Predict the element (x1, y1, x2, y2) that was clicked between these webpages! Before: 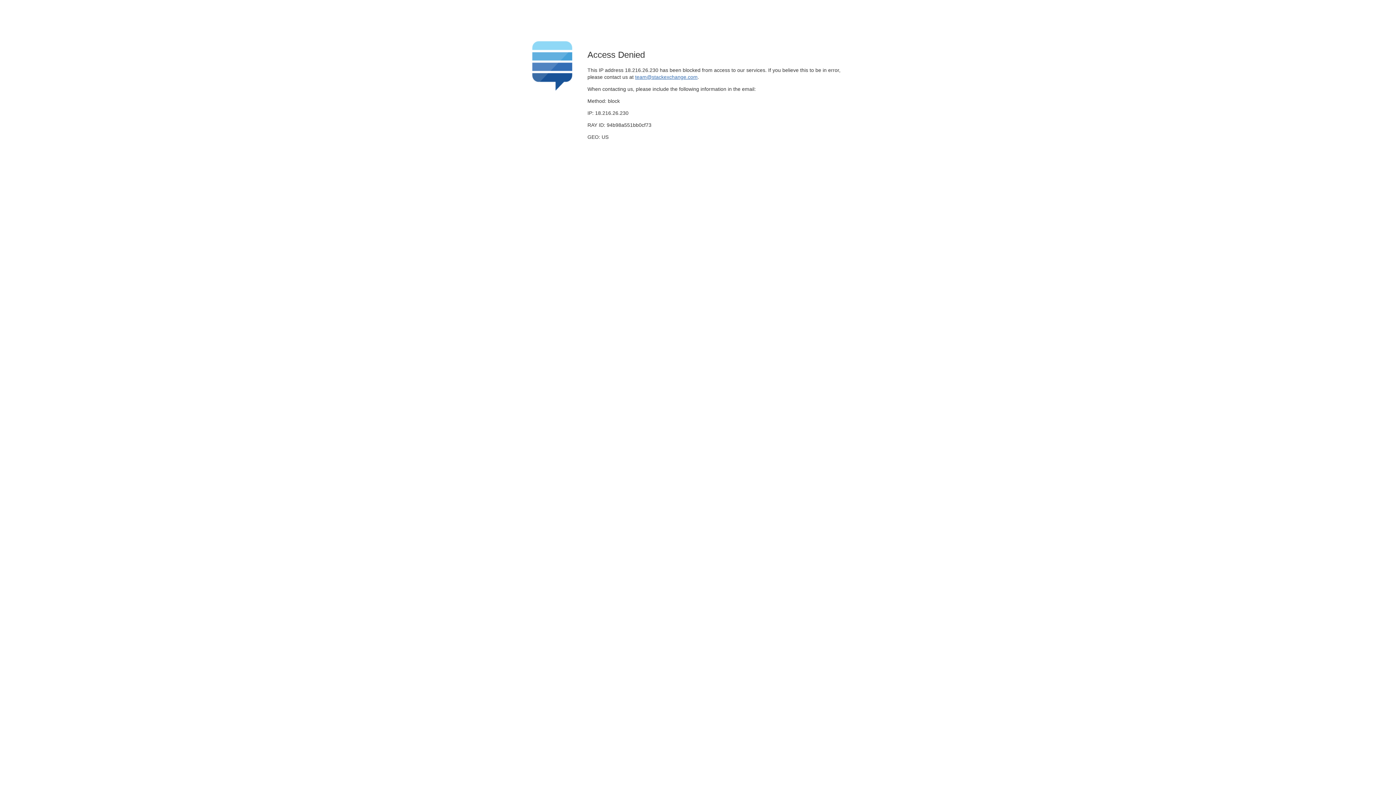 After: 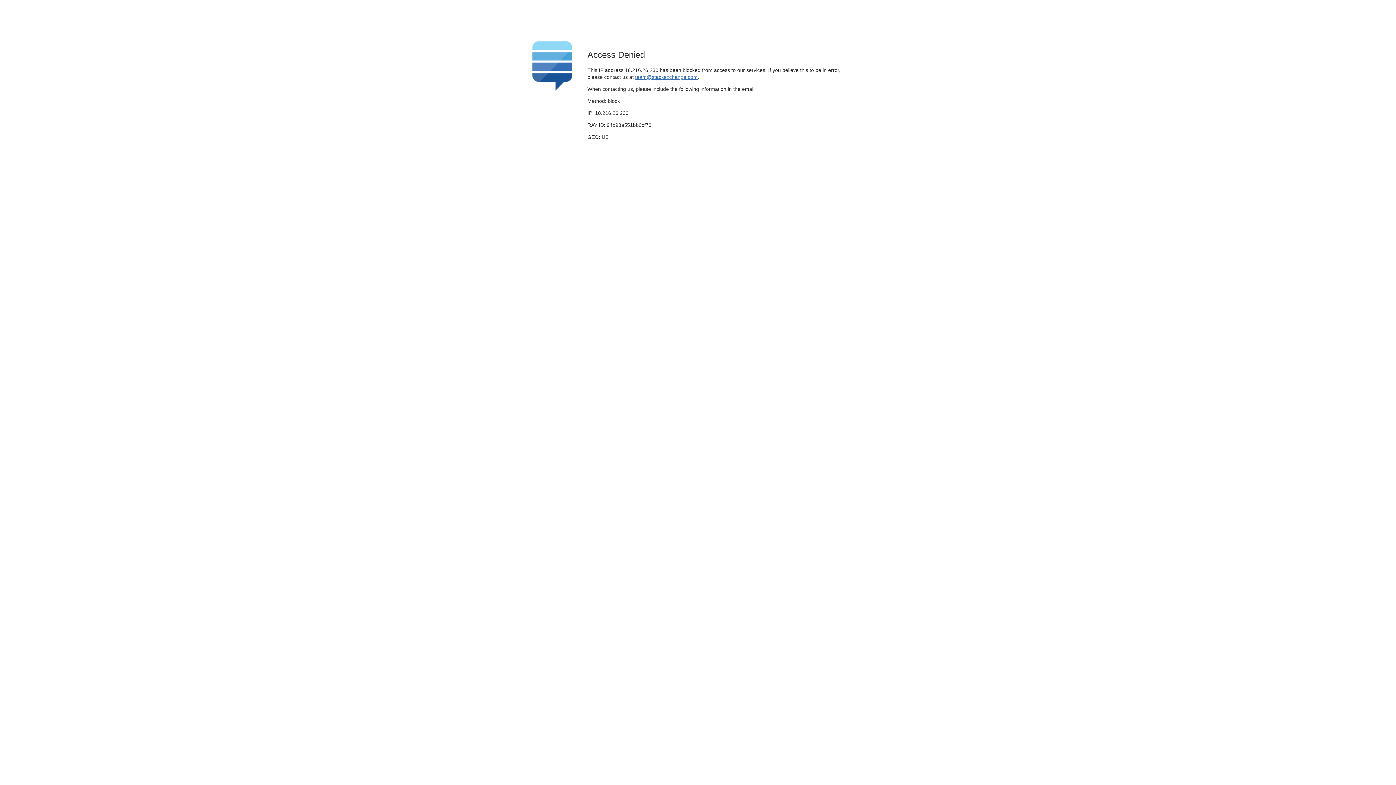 Action: label: team@stackexchange.com bbox: (635, 74, 697, 79)